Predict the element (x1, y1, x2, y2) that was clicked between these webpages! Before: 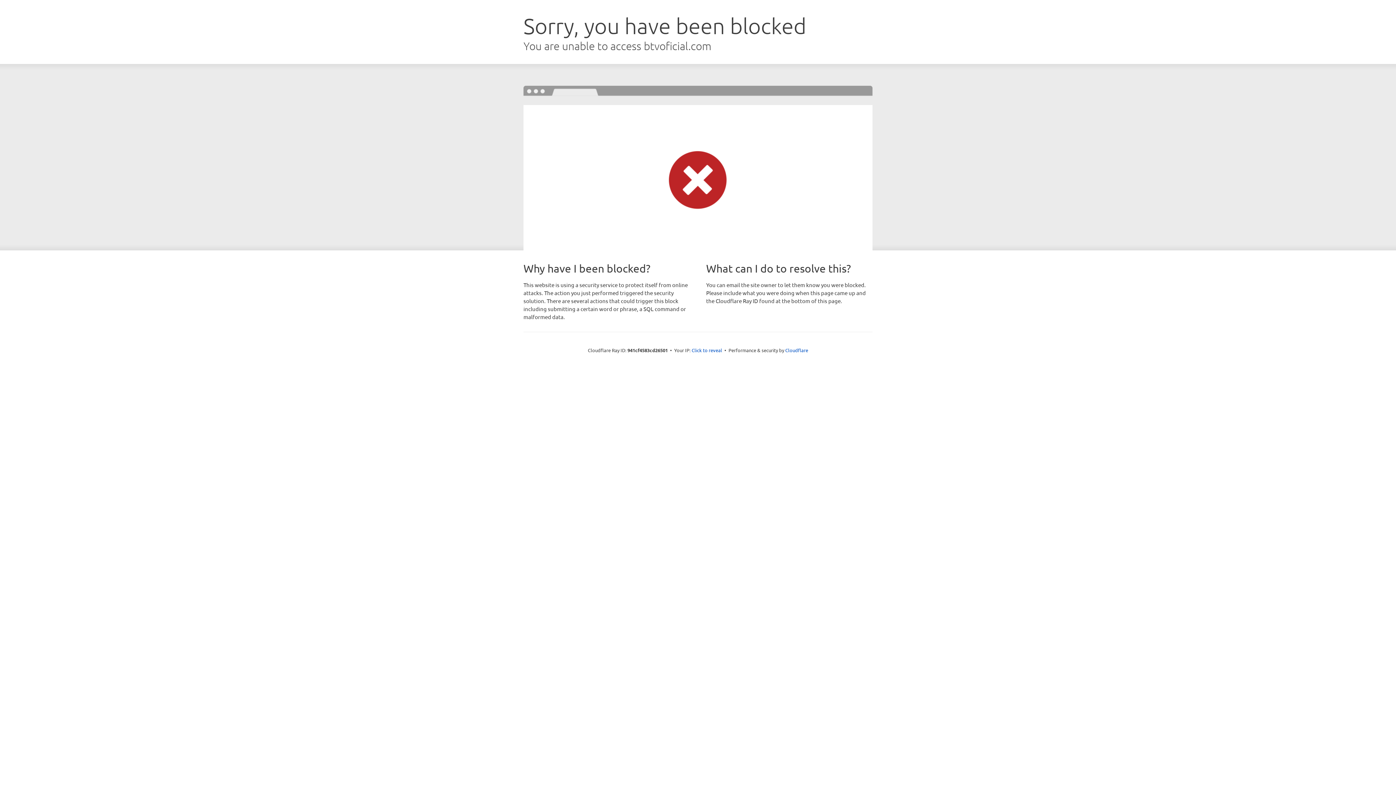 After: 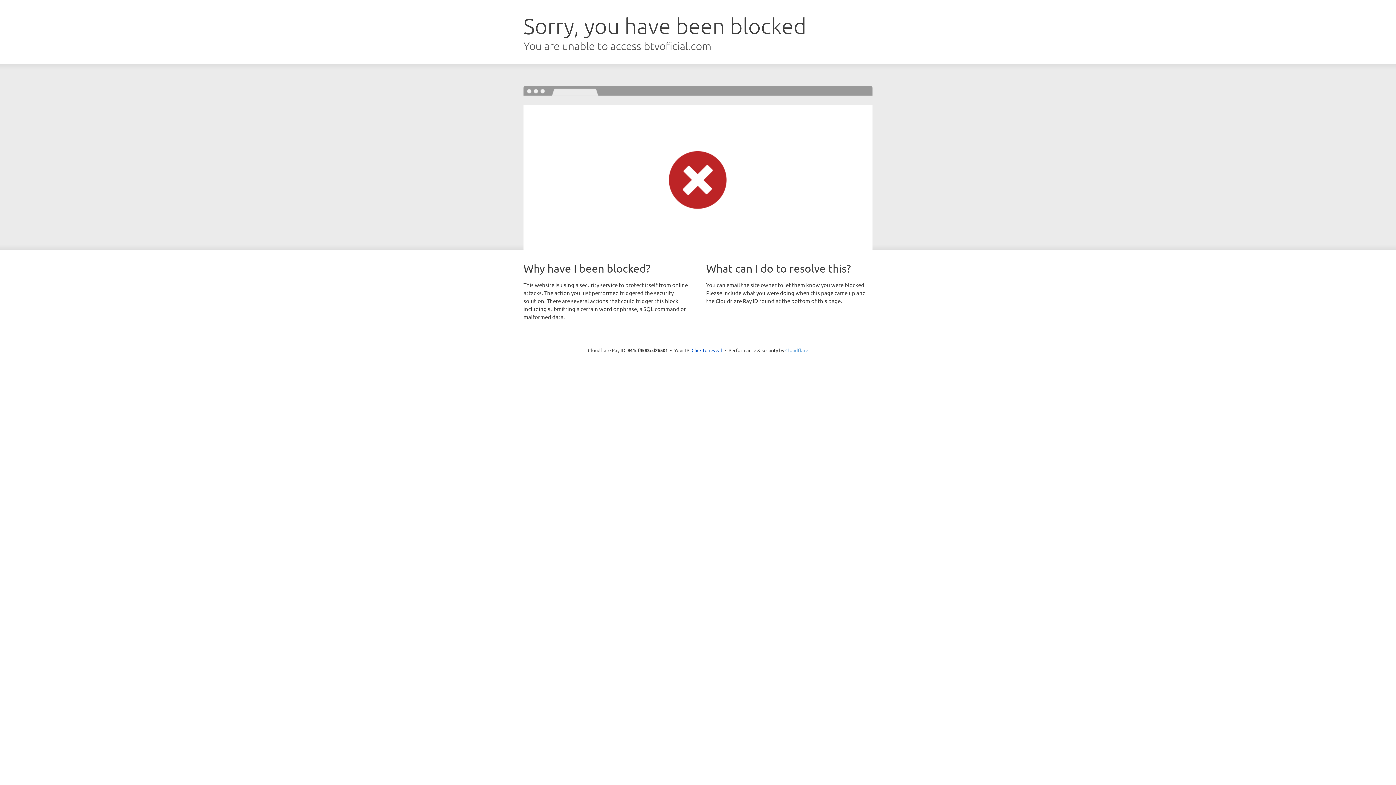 Action: label: Cloudflare bbox: (785, 347, 808, 353)